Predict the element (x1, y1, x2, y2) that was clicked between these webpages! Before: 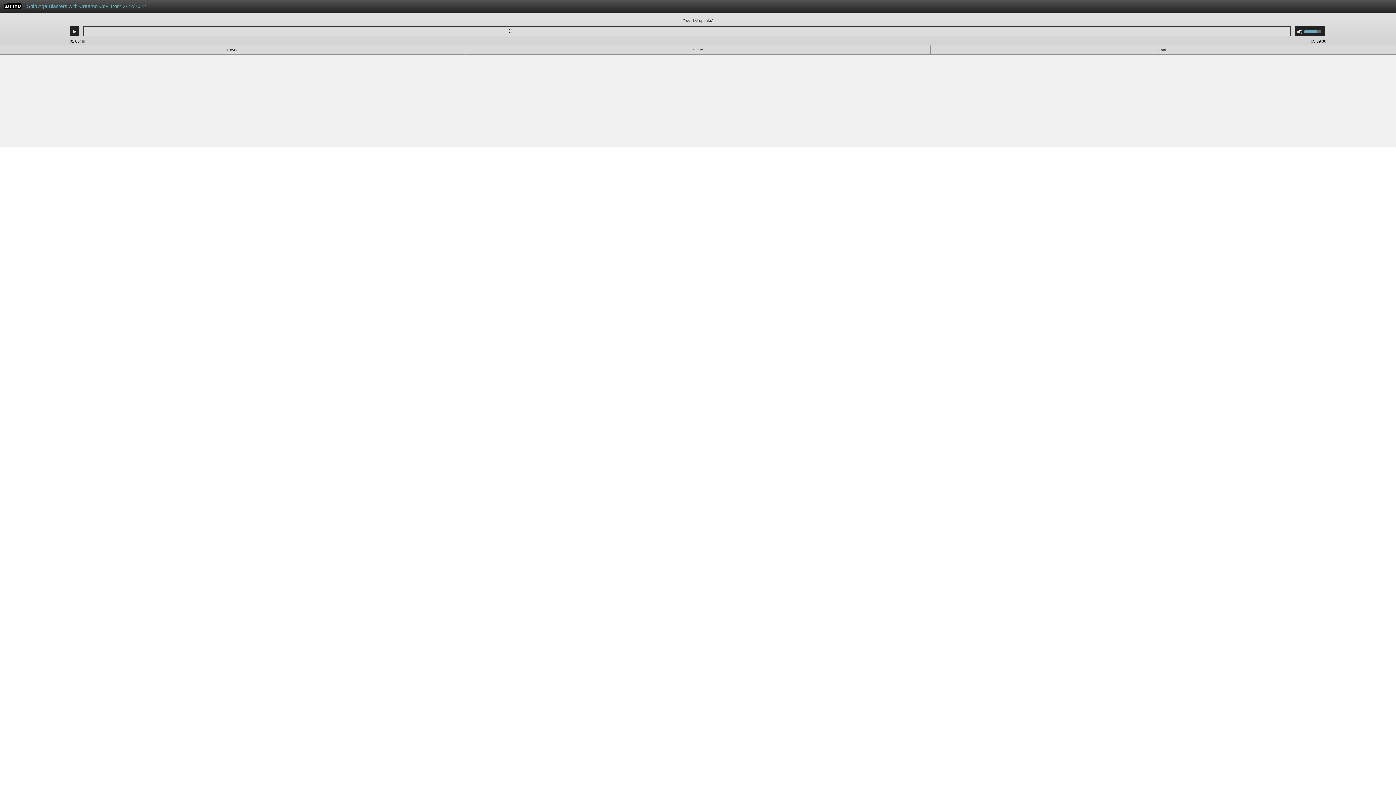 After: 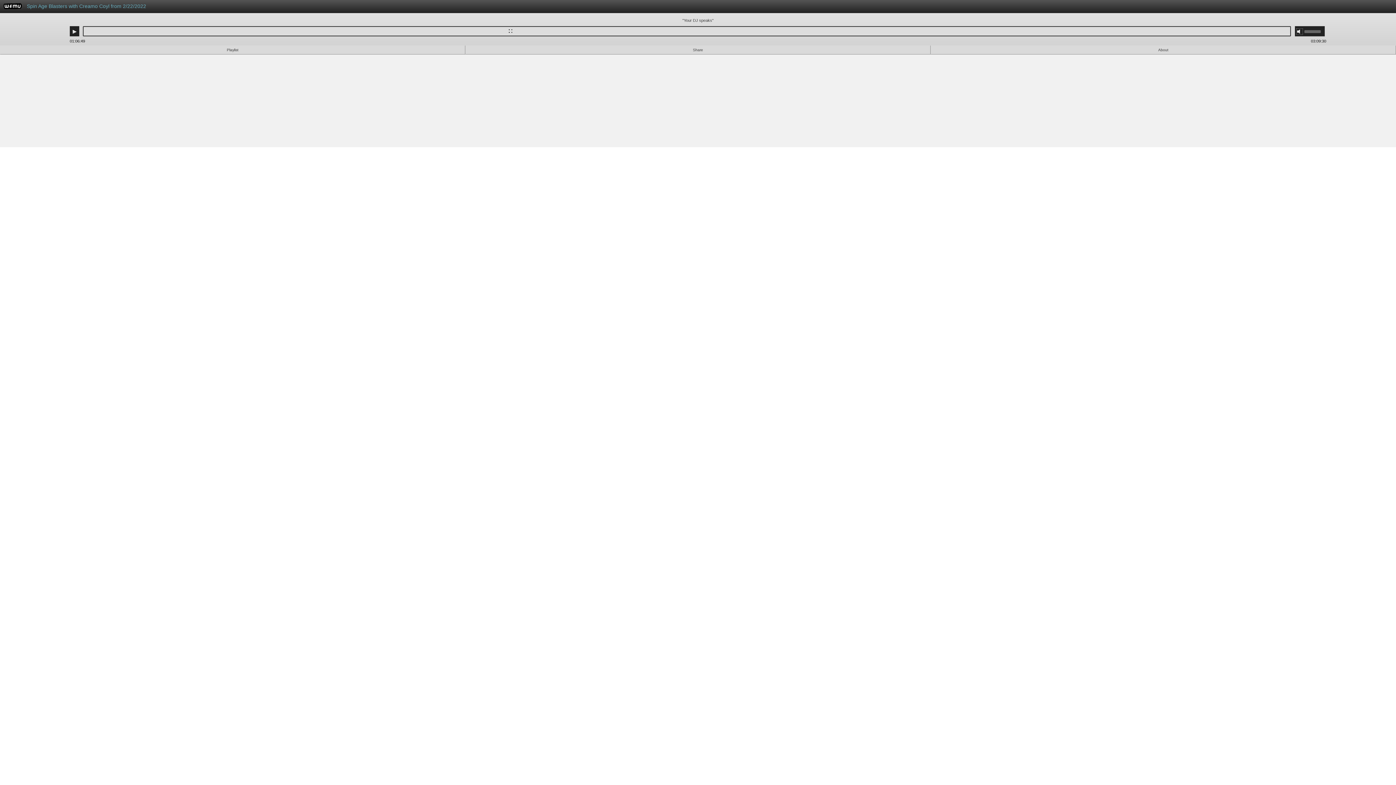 Action: bbox: (1297, 28, 1302, 34) label: Mute